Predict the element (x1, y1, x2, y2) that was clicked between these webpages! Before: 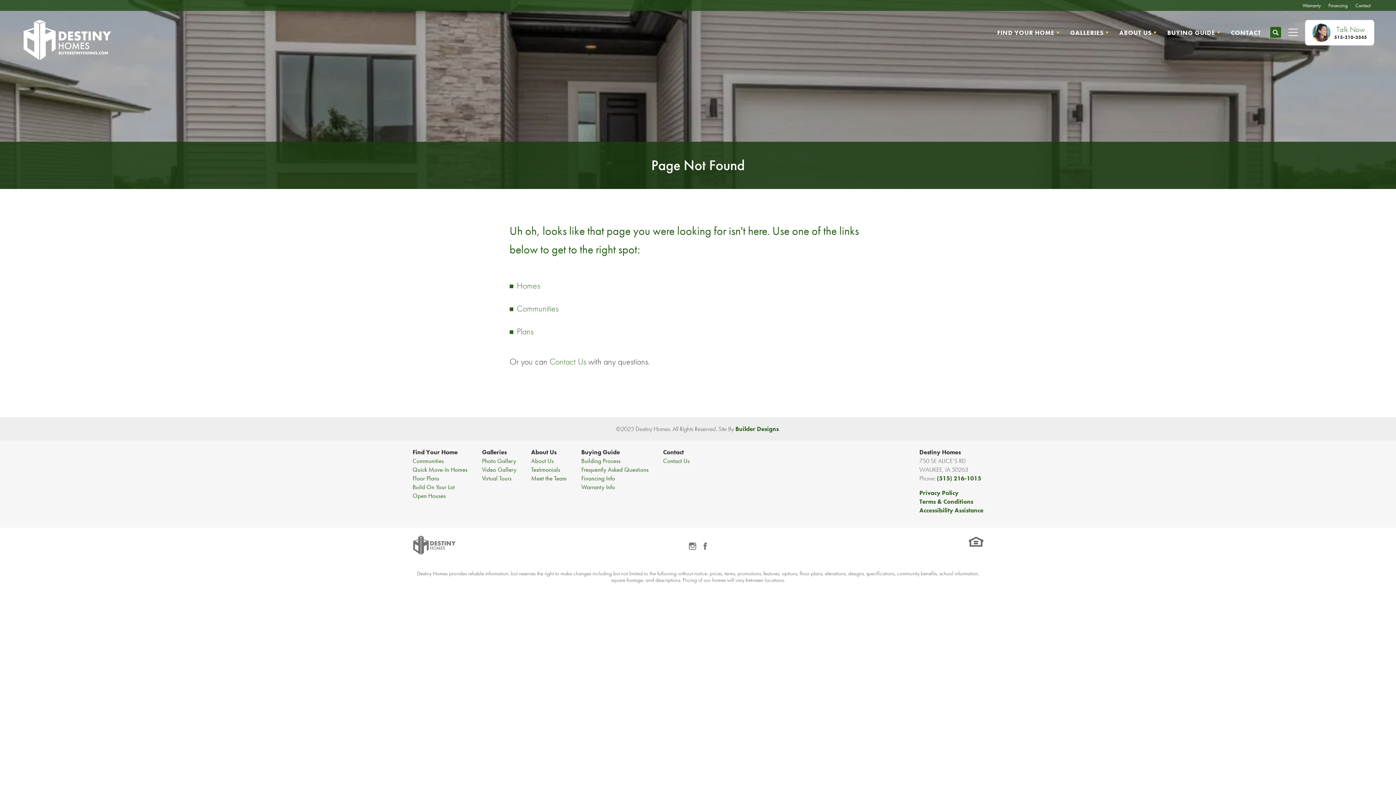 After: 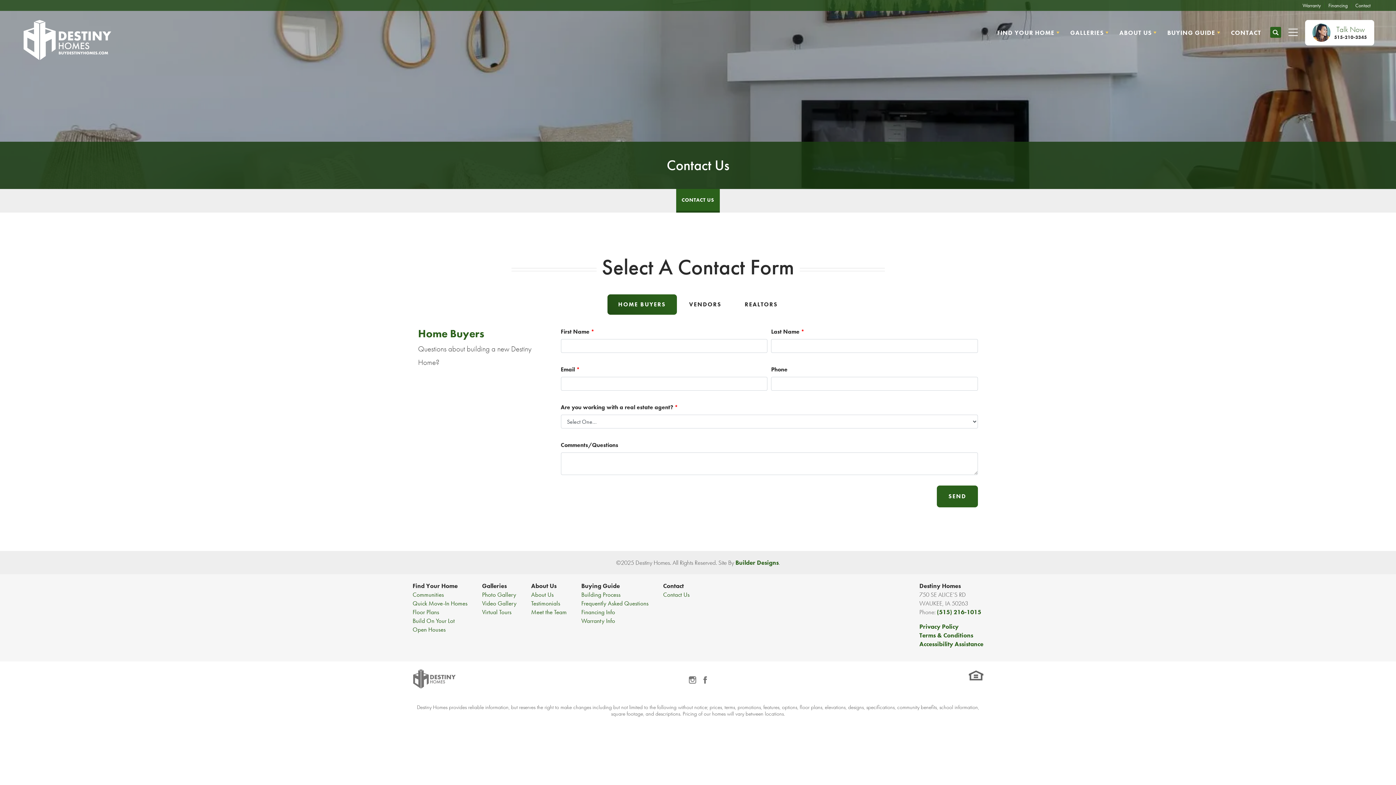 Action: bbox: (1225, 21, 1266, 43) label: CONTACT